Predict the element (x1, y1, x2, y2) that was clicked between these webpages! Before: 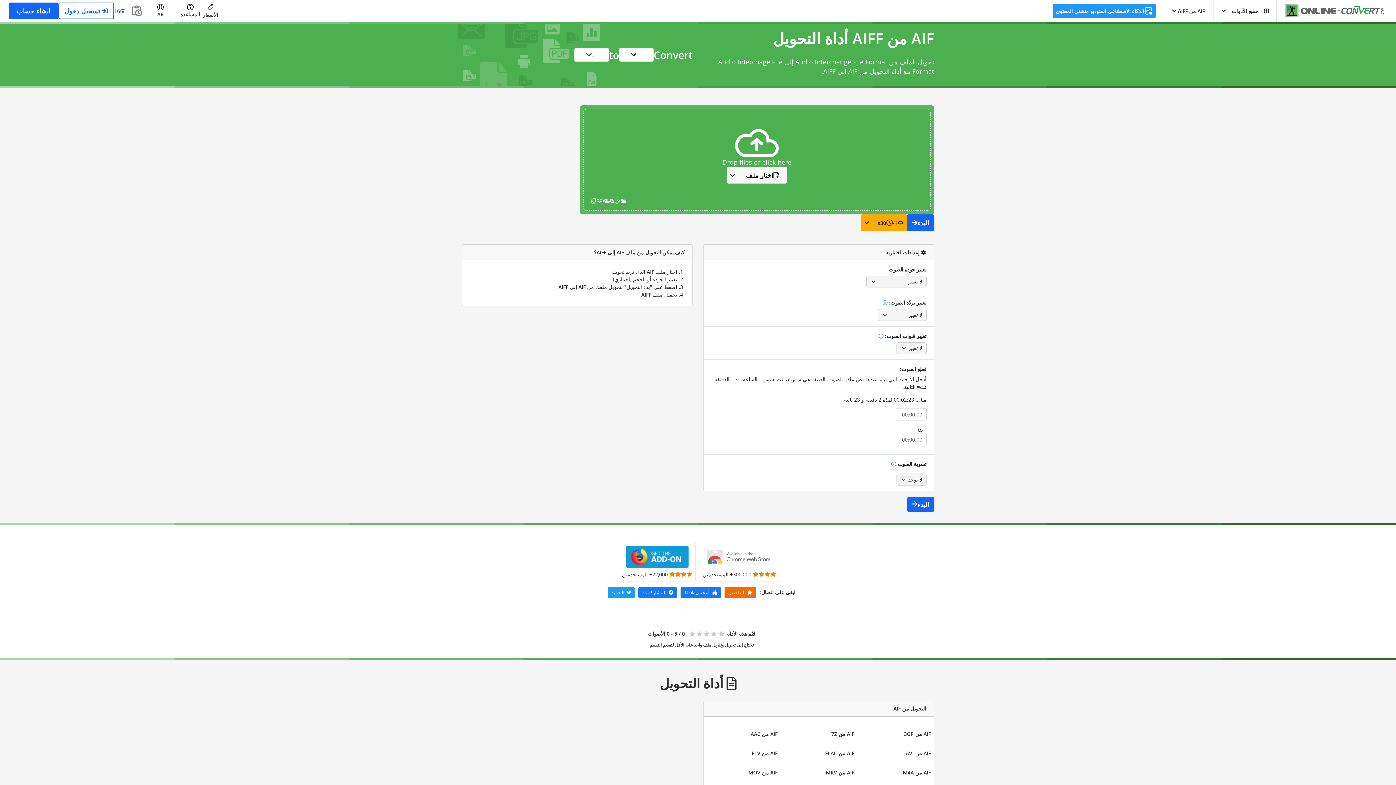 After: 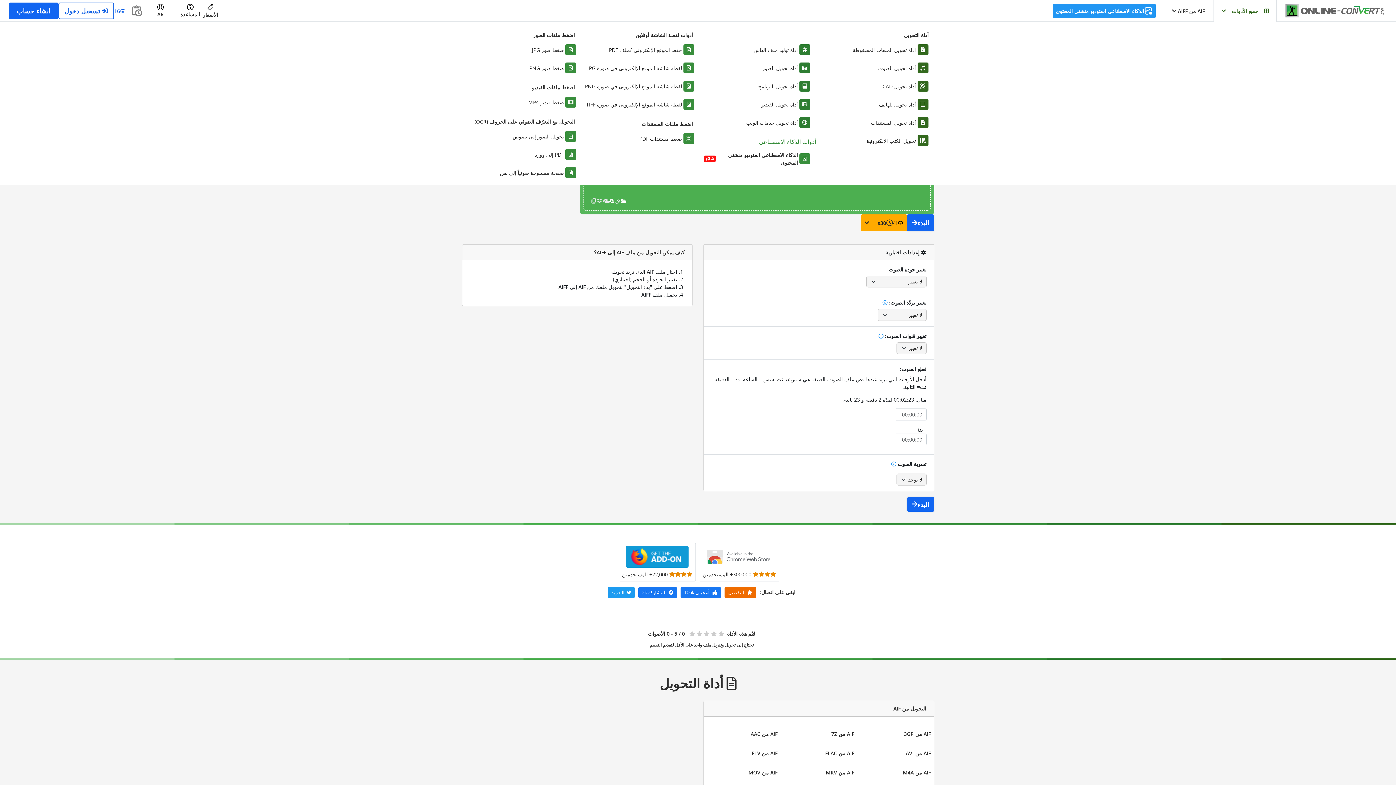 Action: bbox: (1214, 0, 1276, 21) label: جميع الأدوات